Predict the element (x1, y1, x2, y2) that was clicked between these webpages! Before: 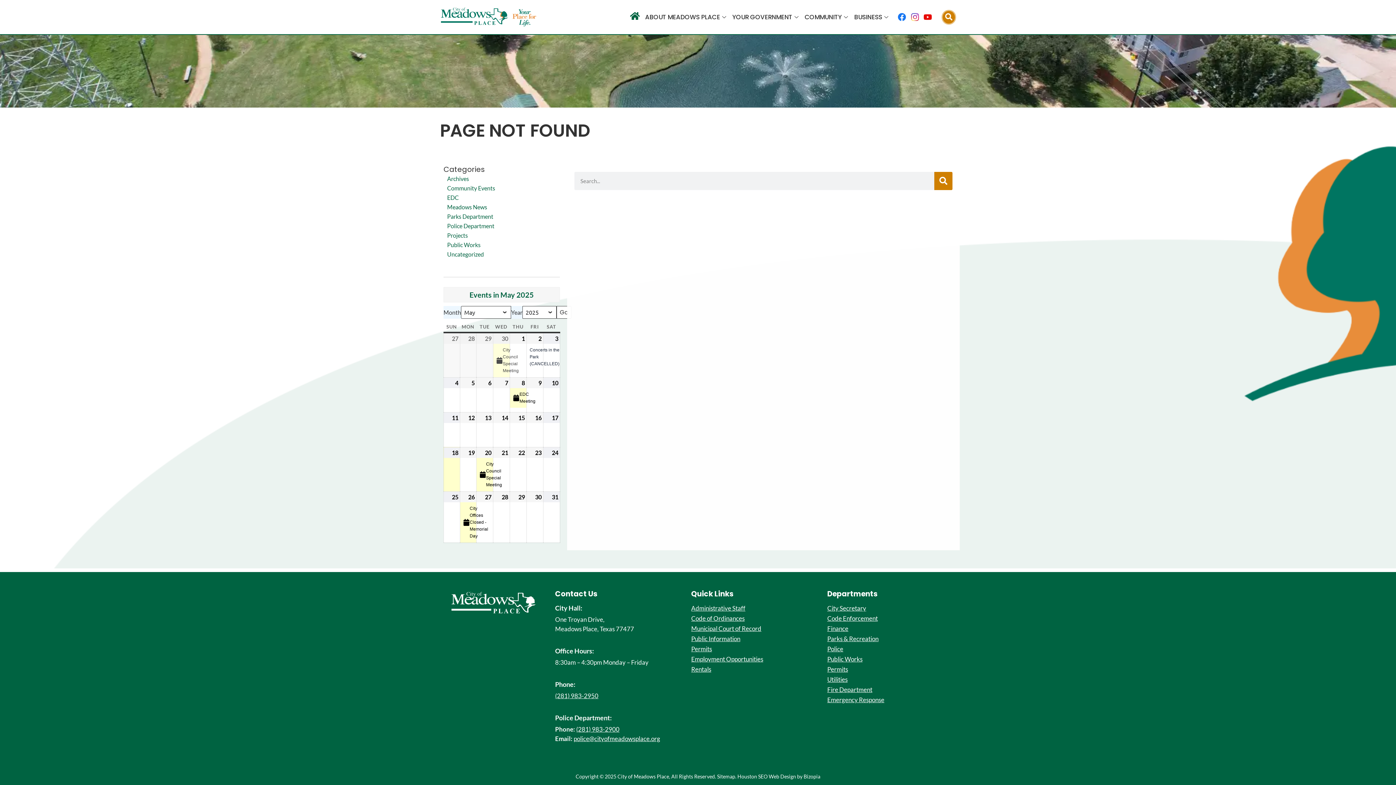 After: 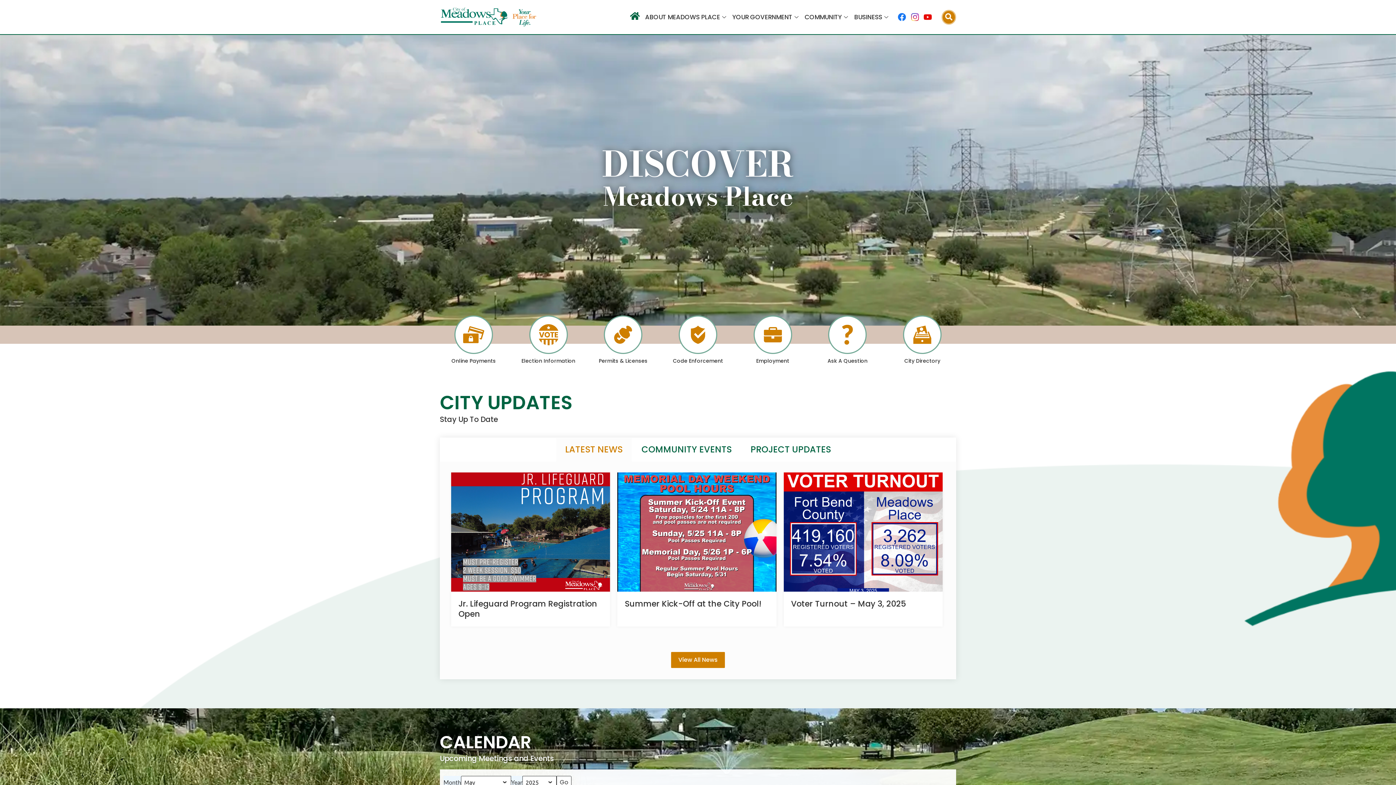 Action: bbox: (630, 11, 639, 20)